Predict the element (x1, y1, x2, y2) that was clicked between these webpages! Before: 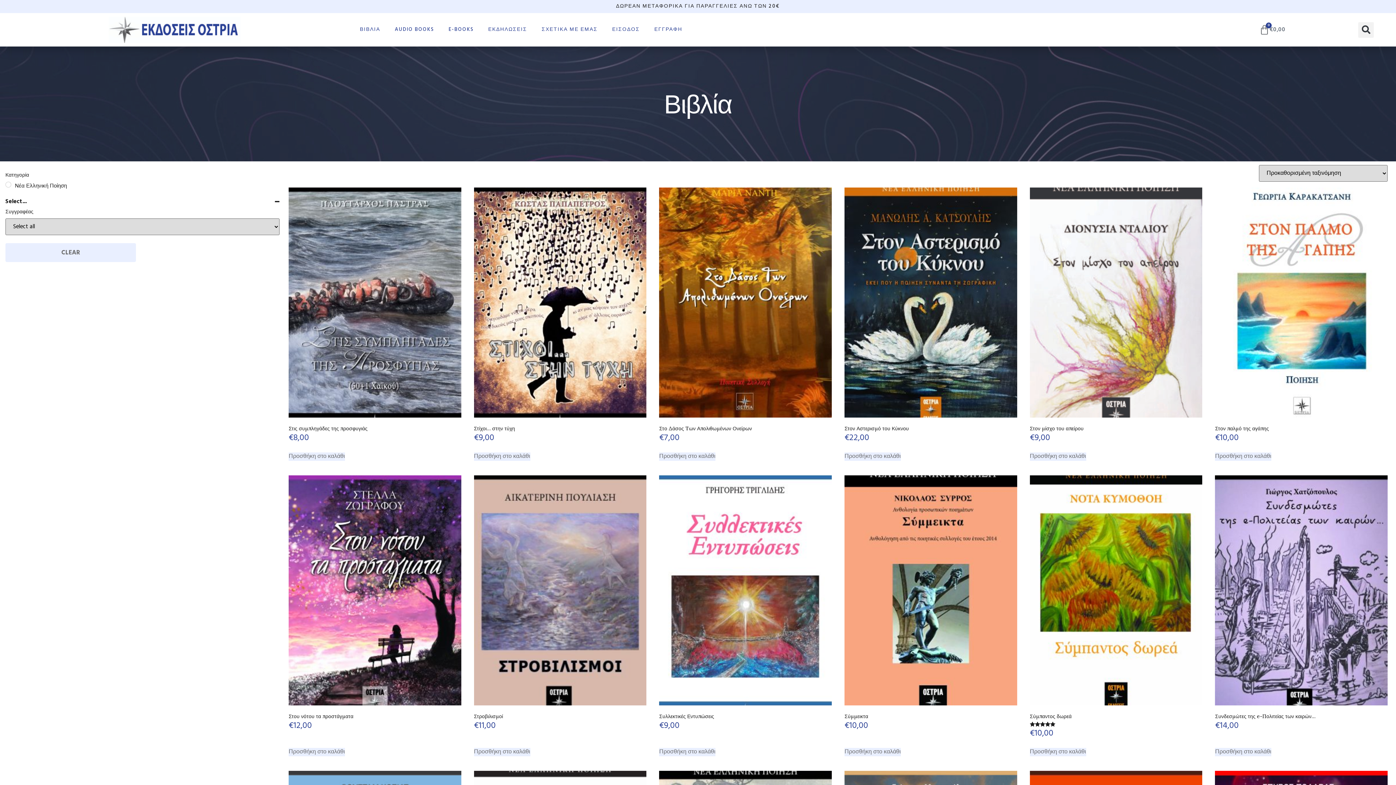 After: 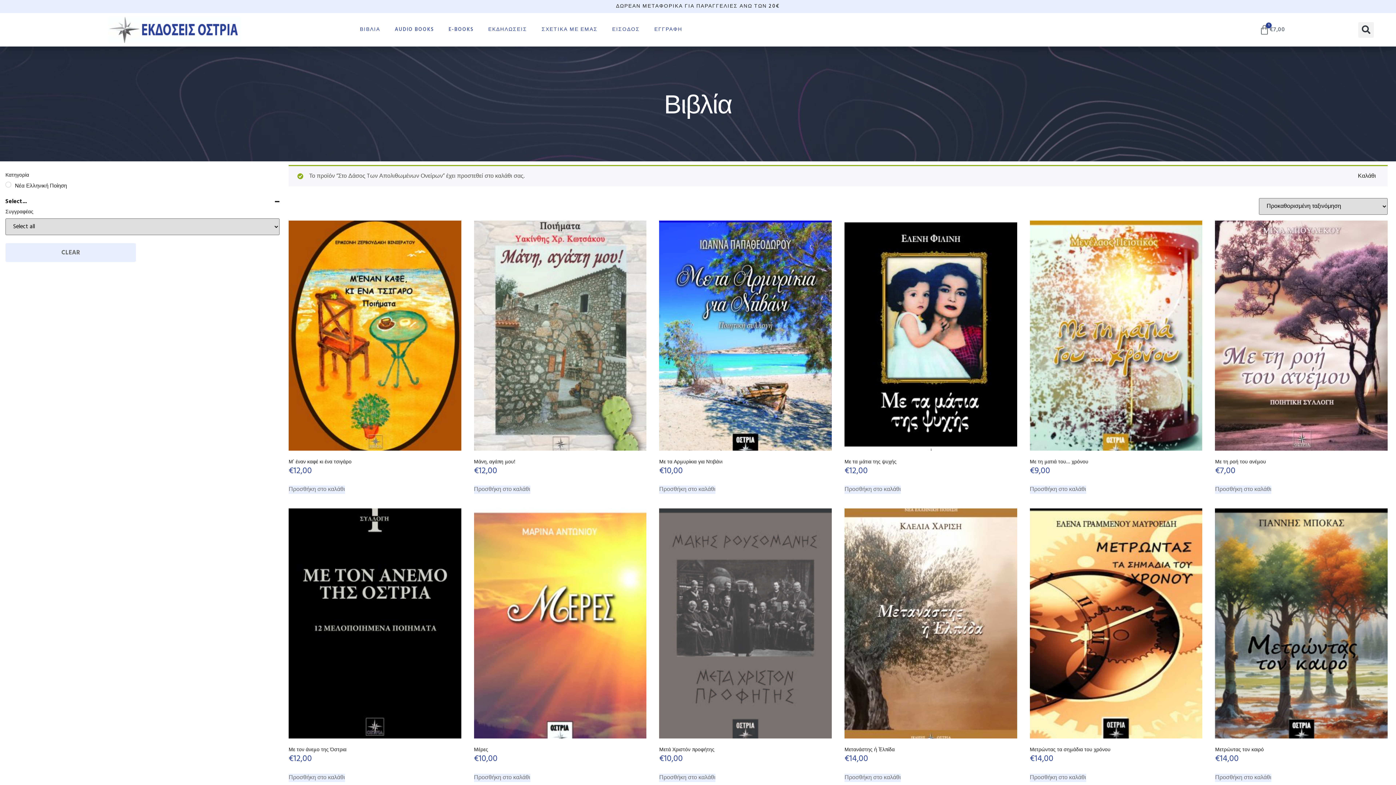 Action: label: Προσθήκη στο καλάθι: “Στο Δάσος Tων Απολιθωμένων Ονείρων” bbox: (659, 452, 715, 461)